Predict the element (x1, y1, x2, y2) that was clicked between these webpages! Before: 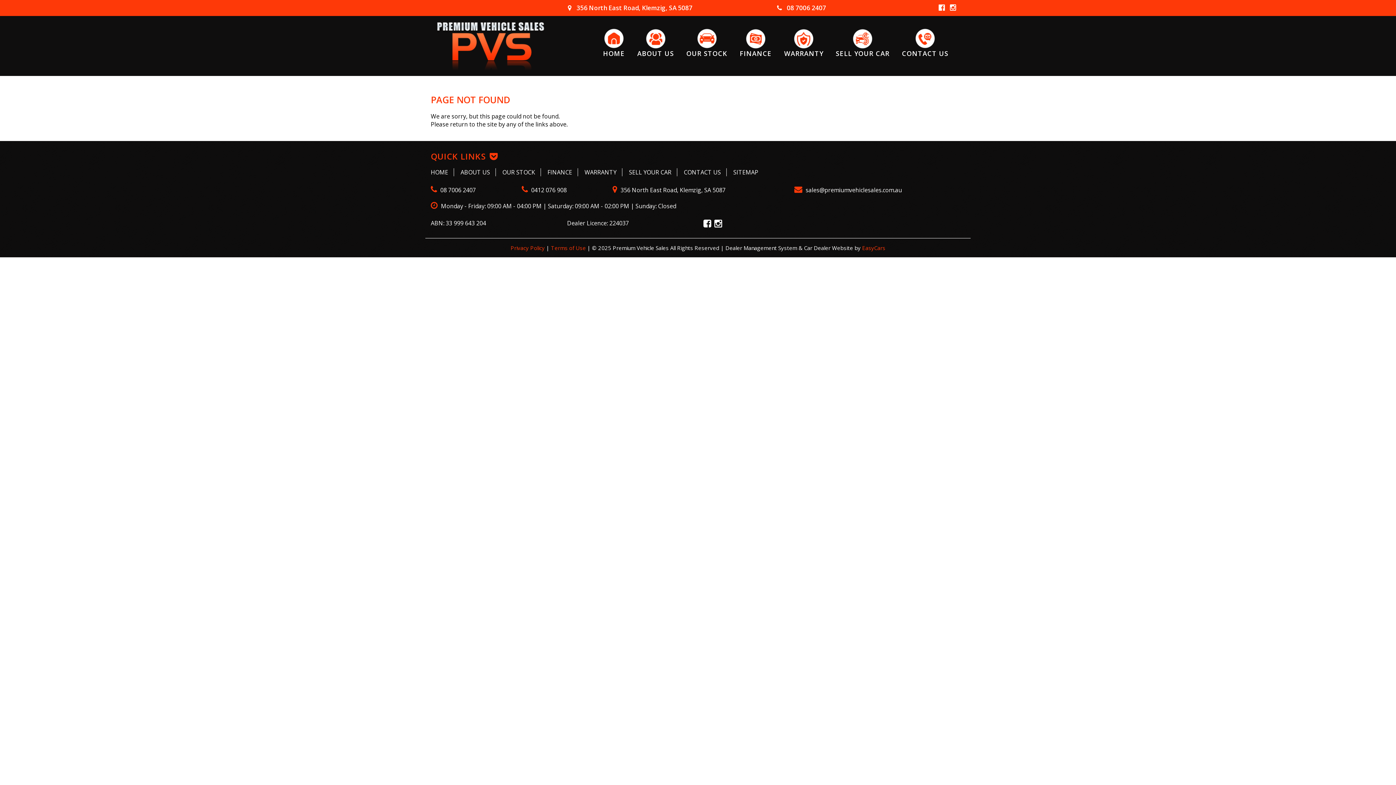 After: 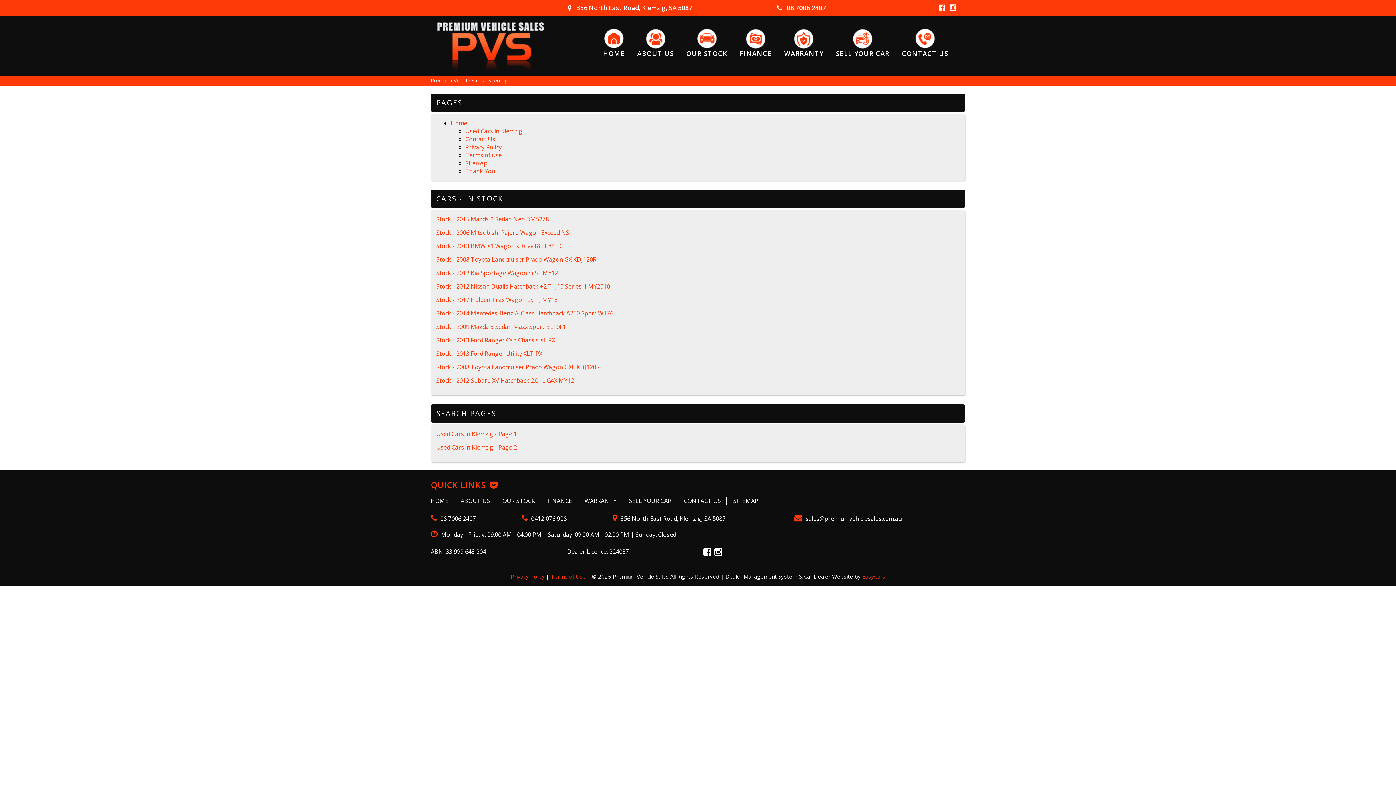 Action: bbox: (733, 168, 758, 176) label: SITEMAP